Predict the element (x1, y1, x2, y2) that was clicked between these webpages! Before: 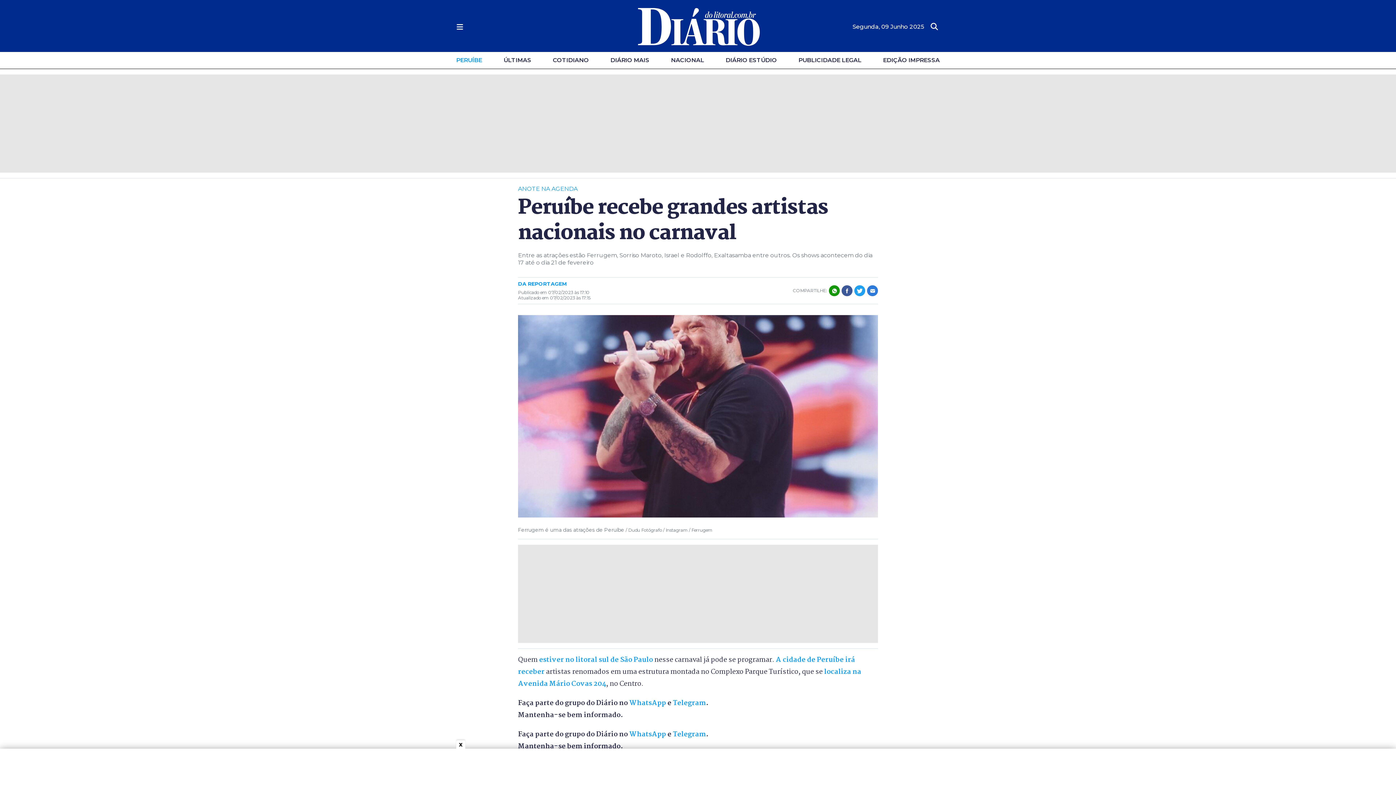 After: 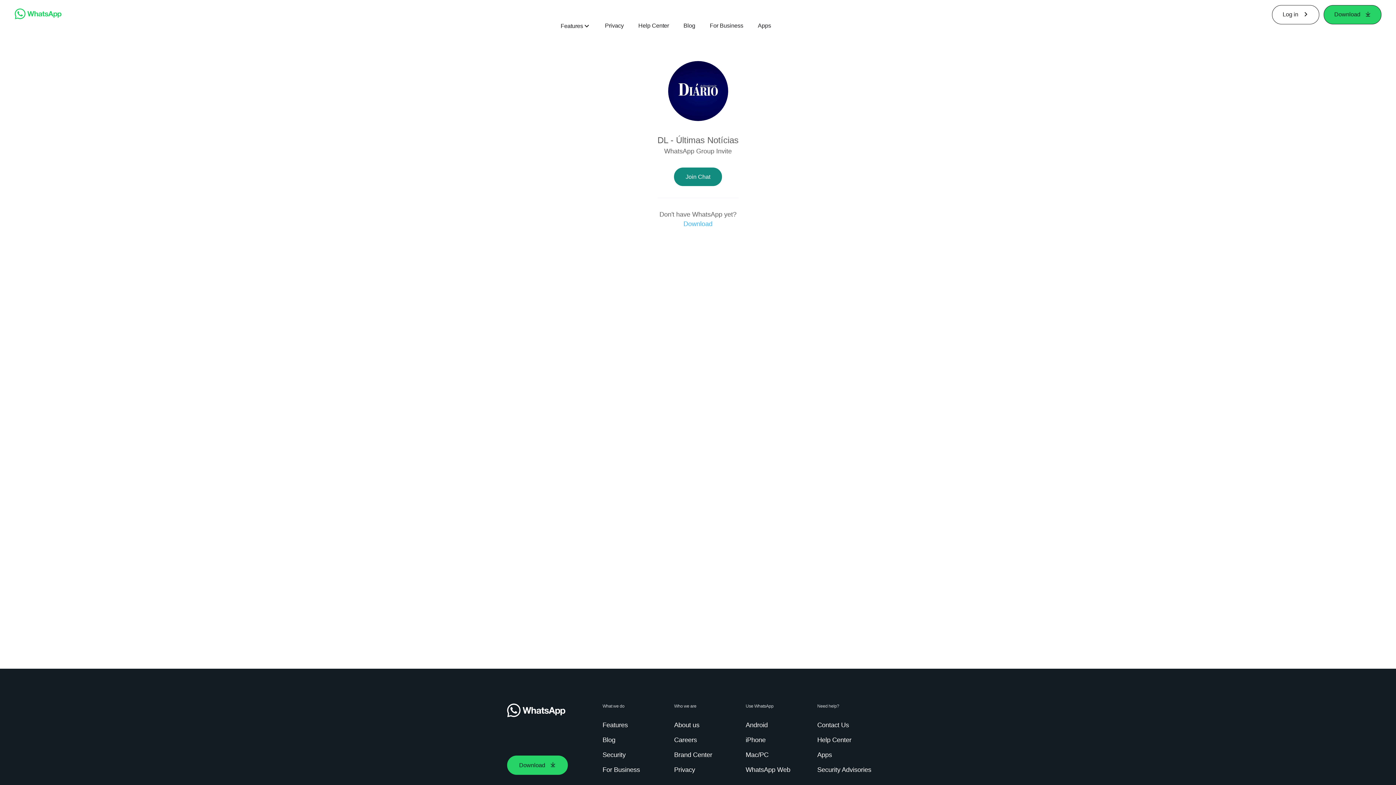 Action: bbox: (629, 729, 666, 740) label: WhatsApp